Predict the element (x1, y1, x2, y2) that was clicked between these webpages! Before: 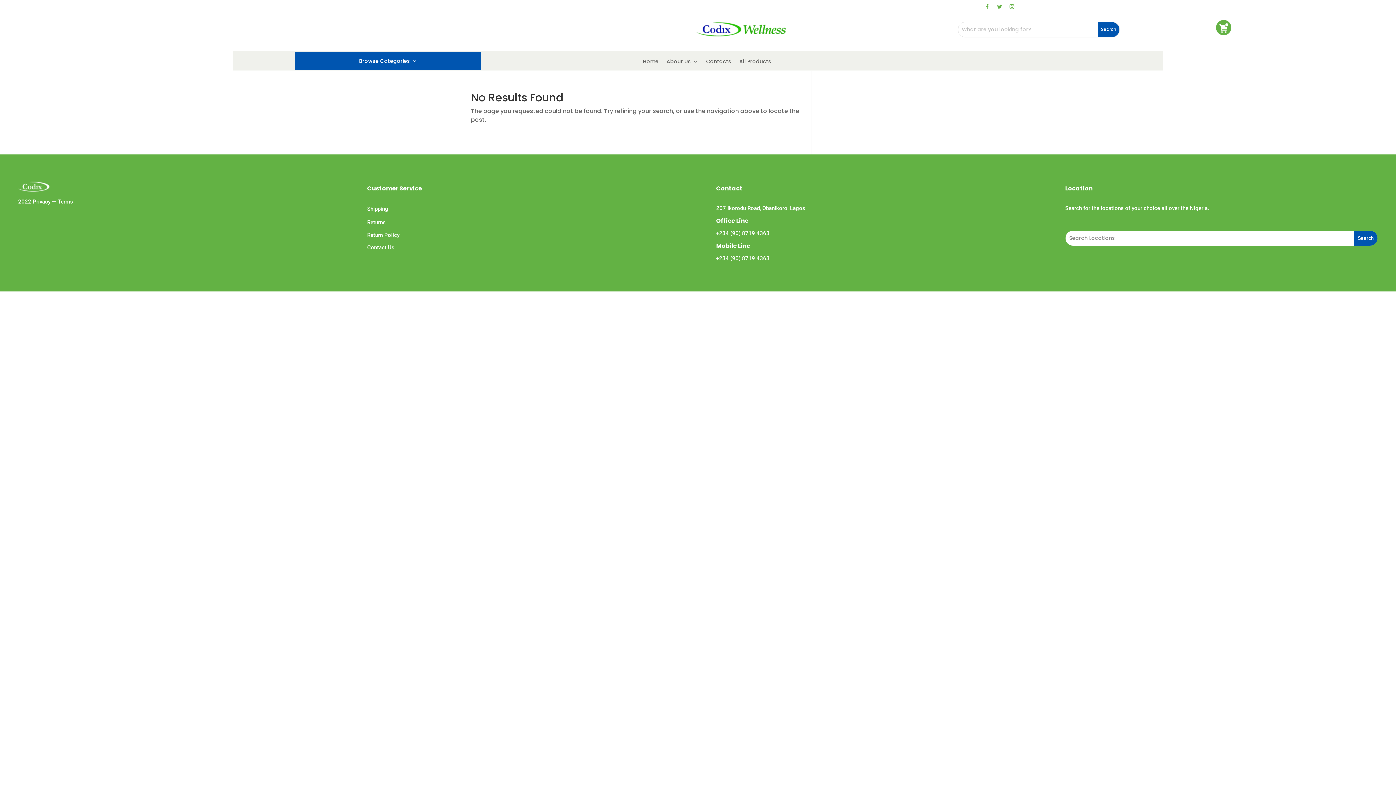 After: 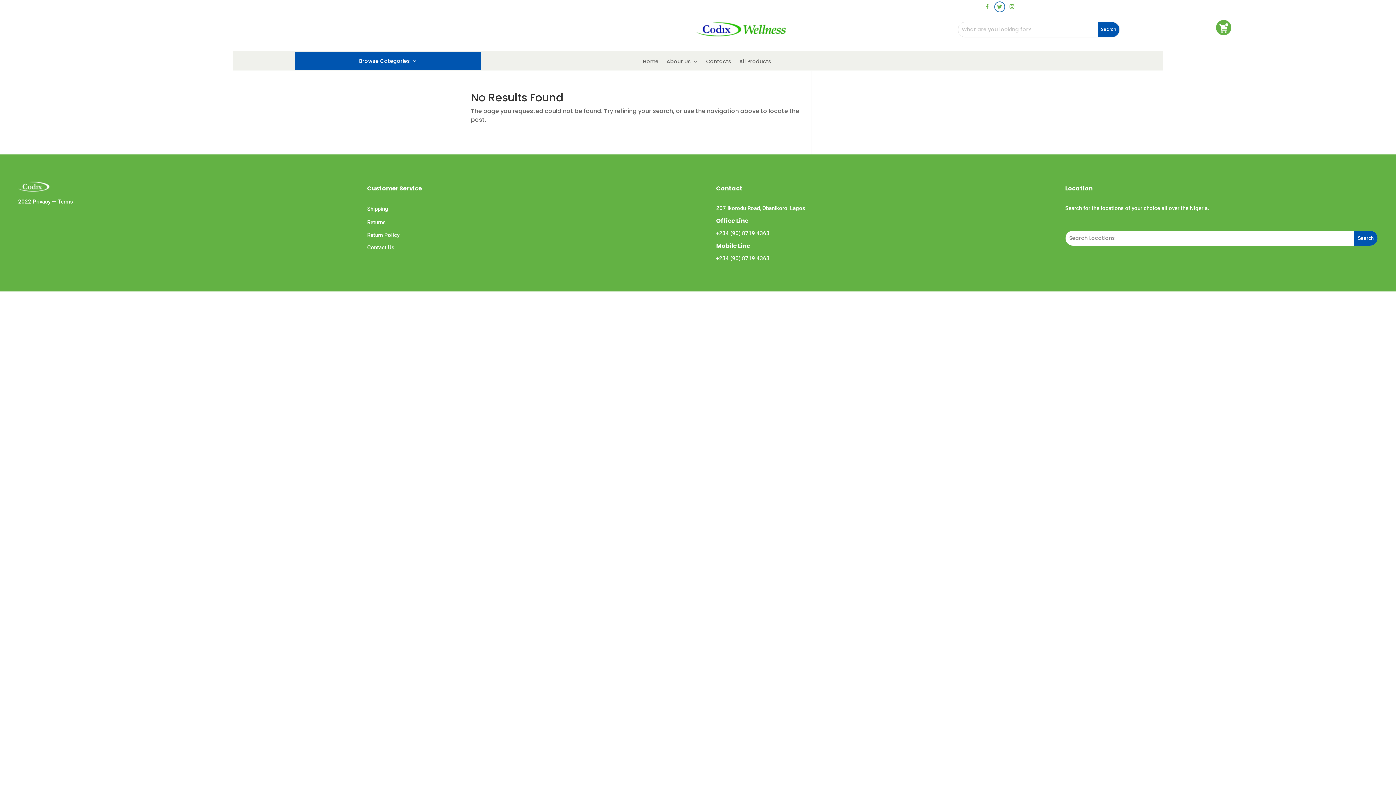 Action: bbox: (995, 2, 1004, 11)